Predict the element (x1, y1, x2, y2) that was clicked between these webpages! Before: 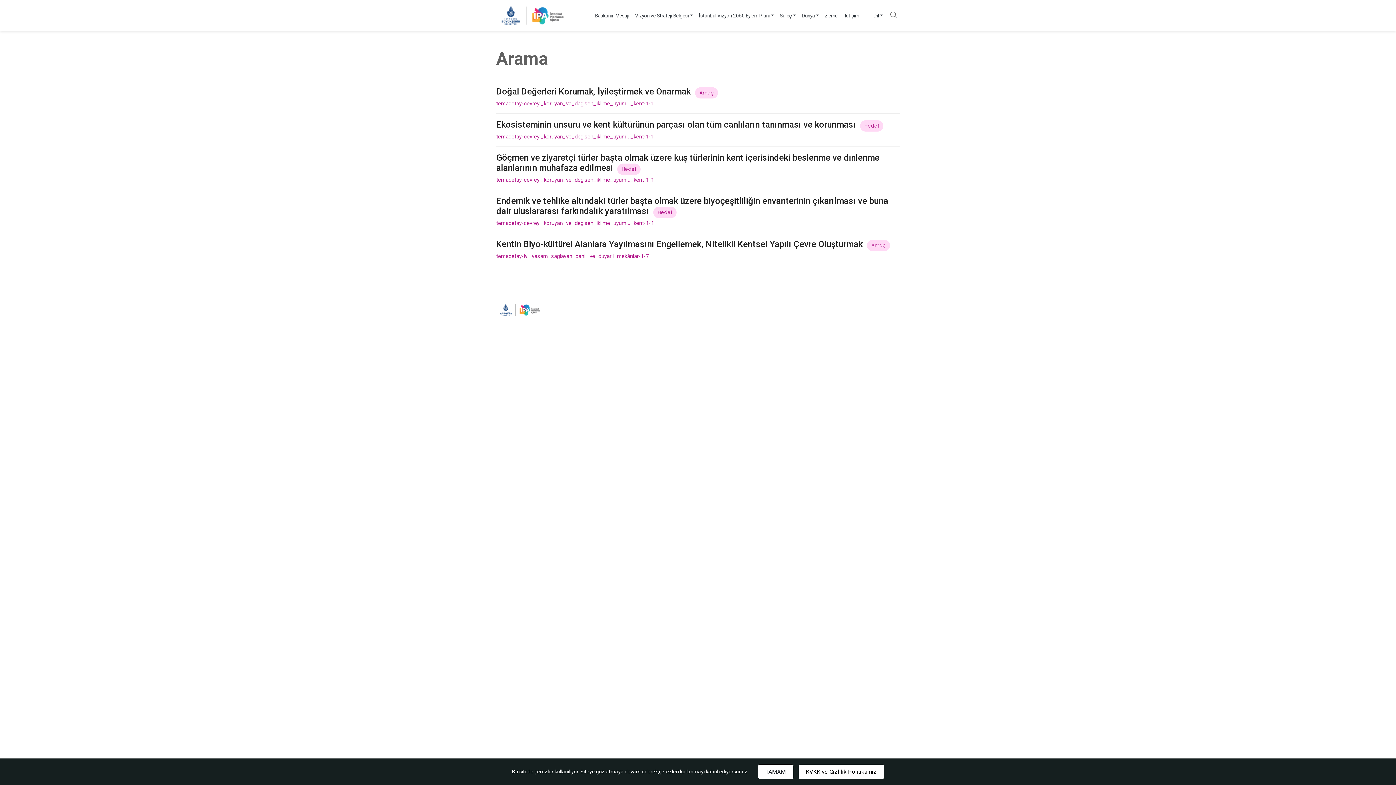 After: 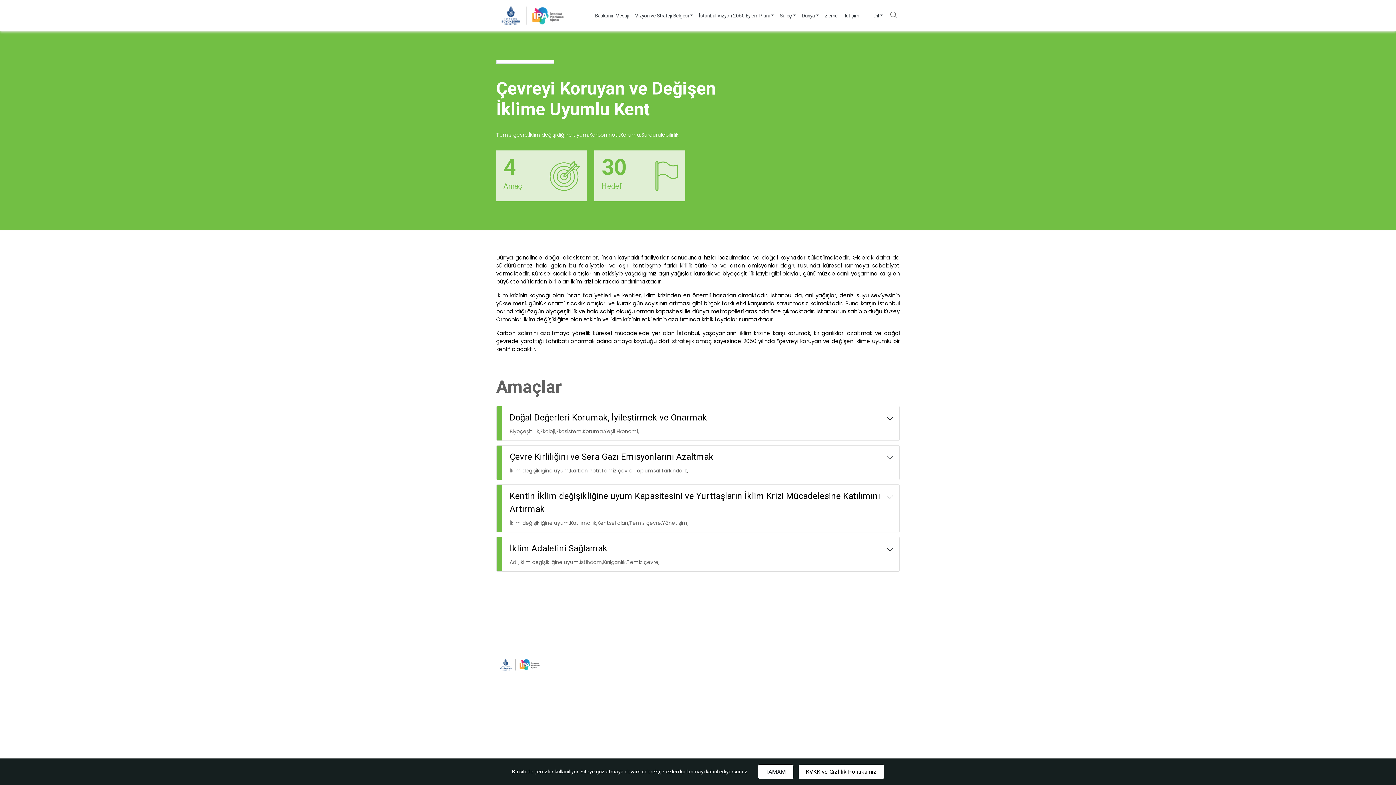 Action: bbox: (496, 99, 900, 107) label: temadetay-cevreyi_koruyan_ve_degisen_iklime_uyumlu_kent-1-1